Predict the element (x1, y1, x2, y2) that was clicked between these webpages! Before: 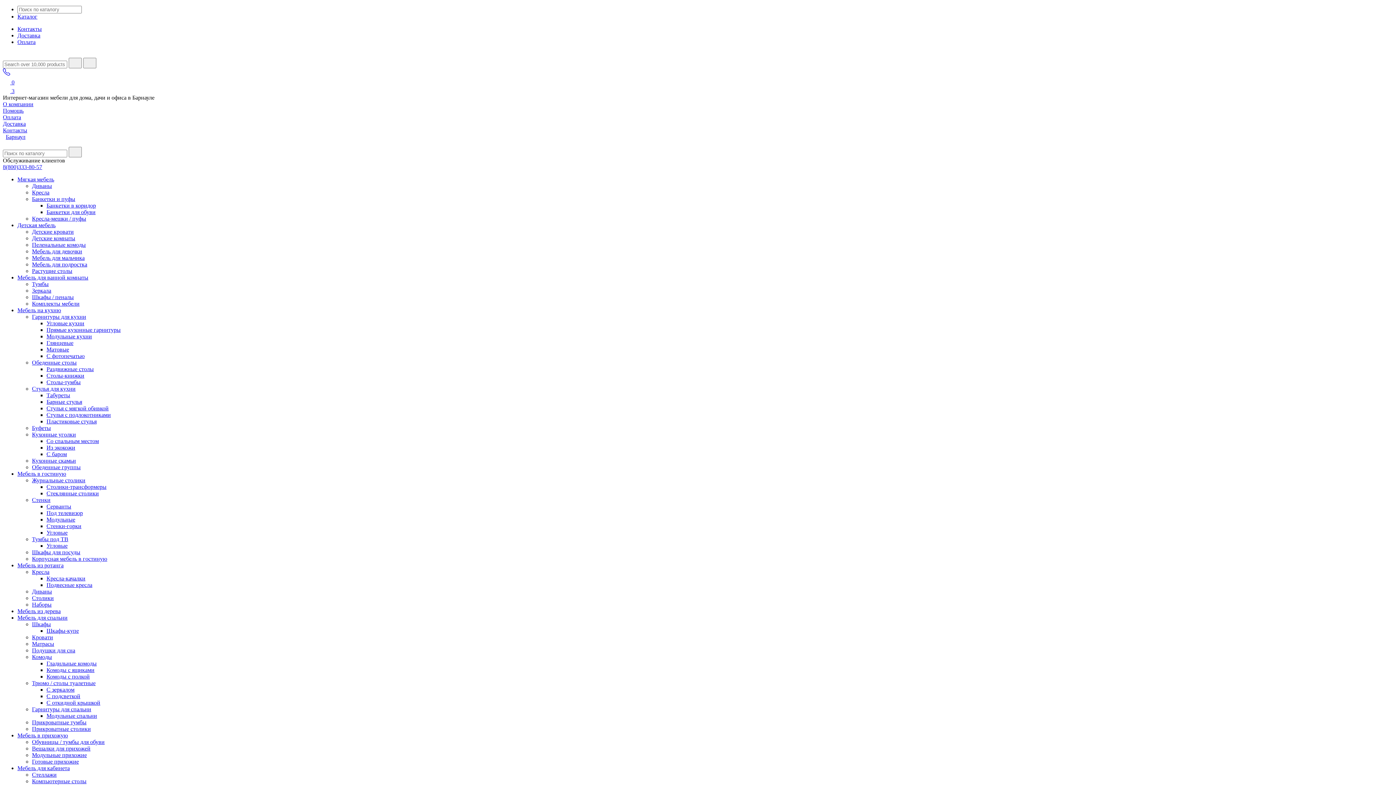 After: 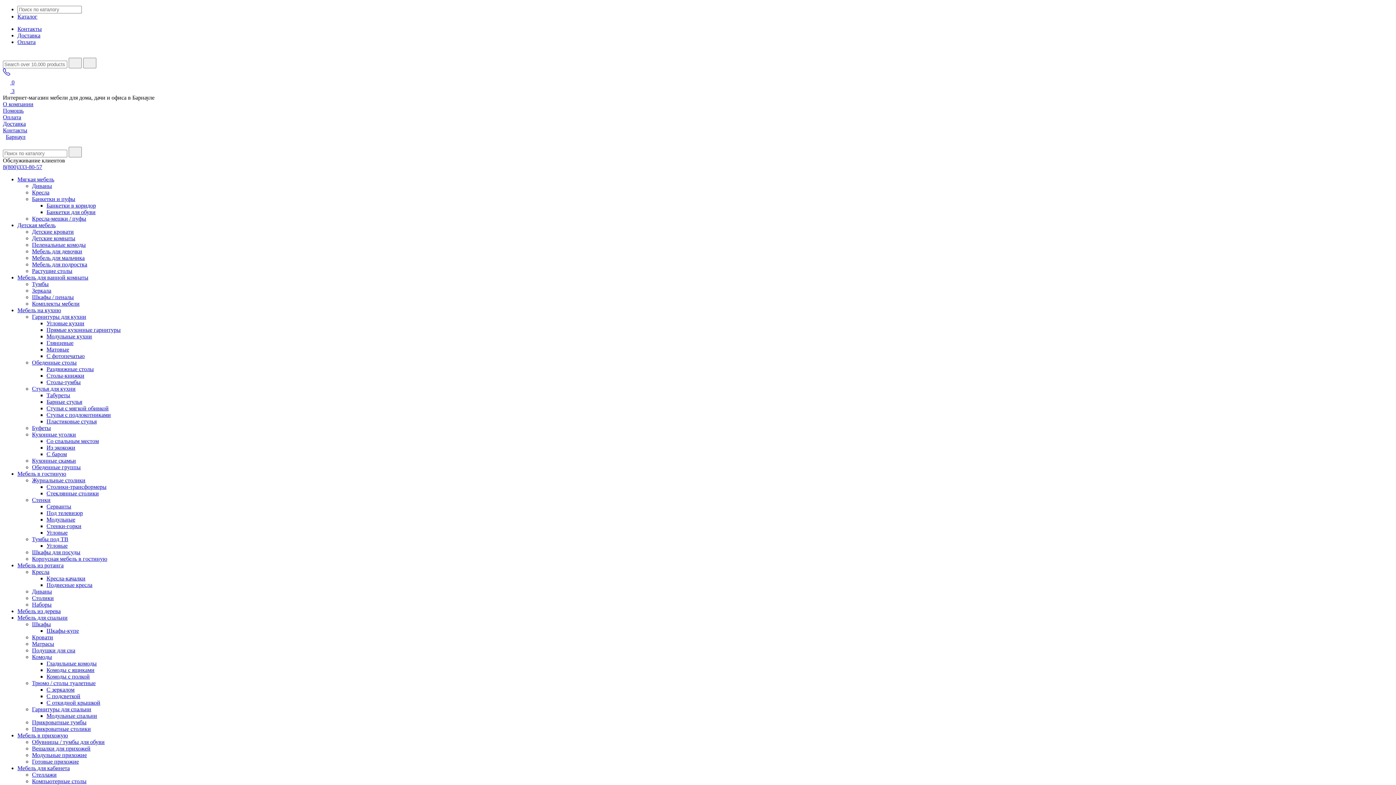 Action: label: Матовые bbox: (46, 346, 69, 352)